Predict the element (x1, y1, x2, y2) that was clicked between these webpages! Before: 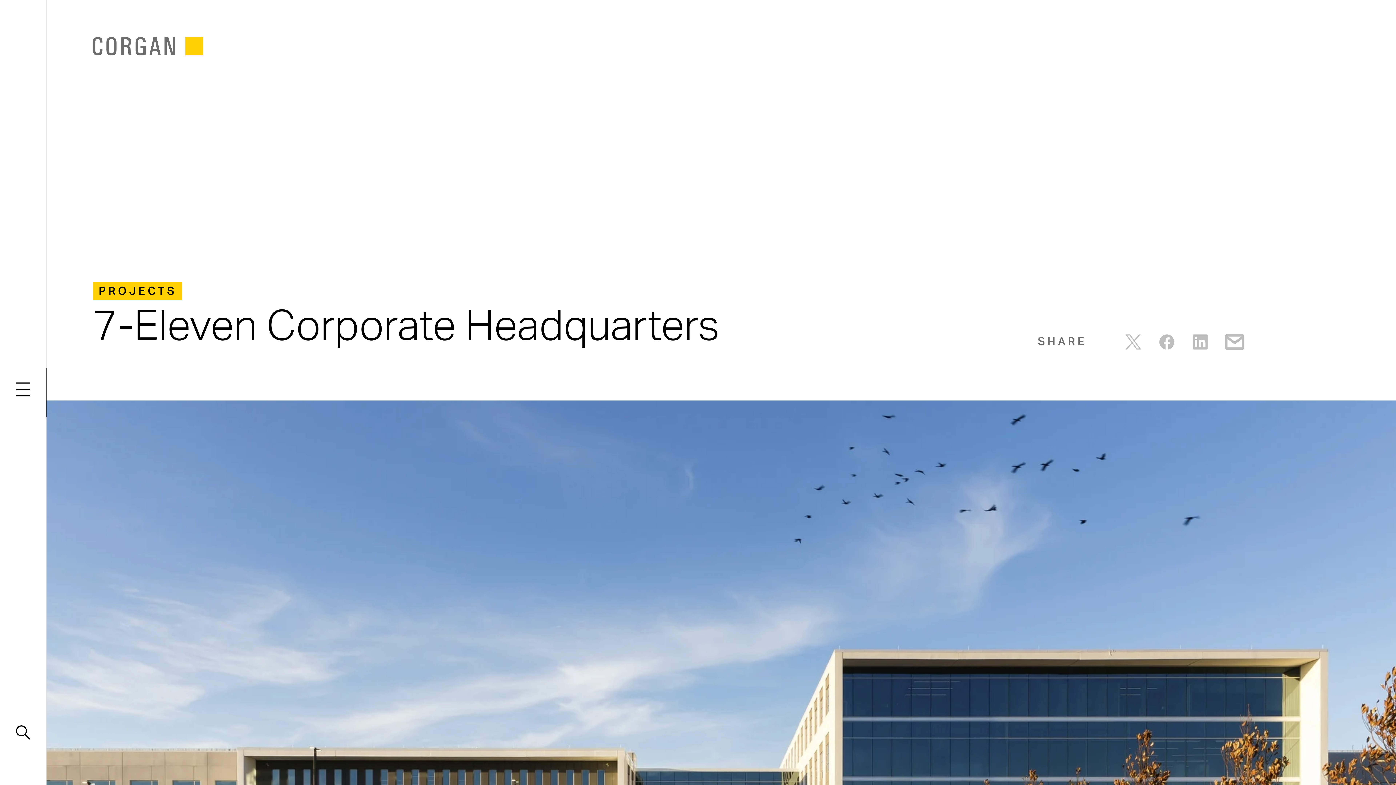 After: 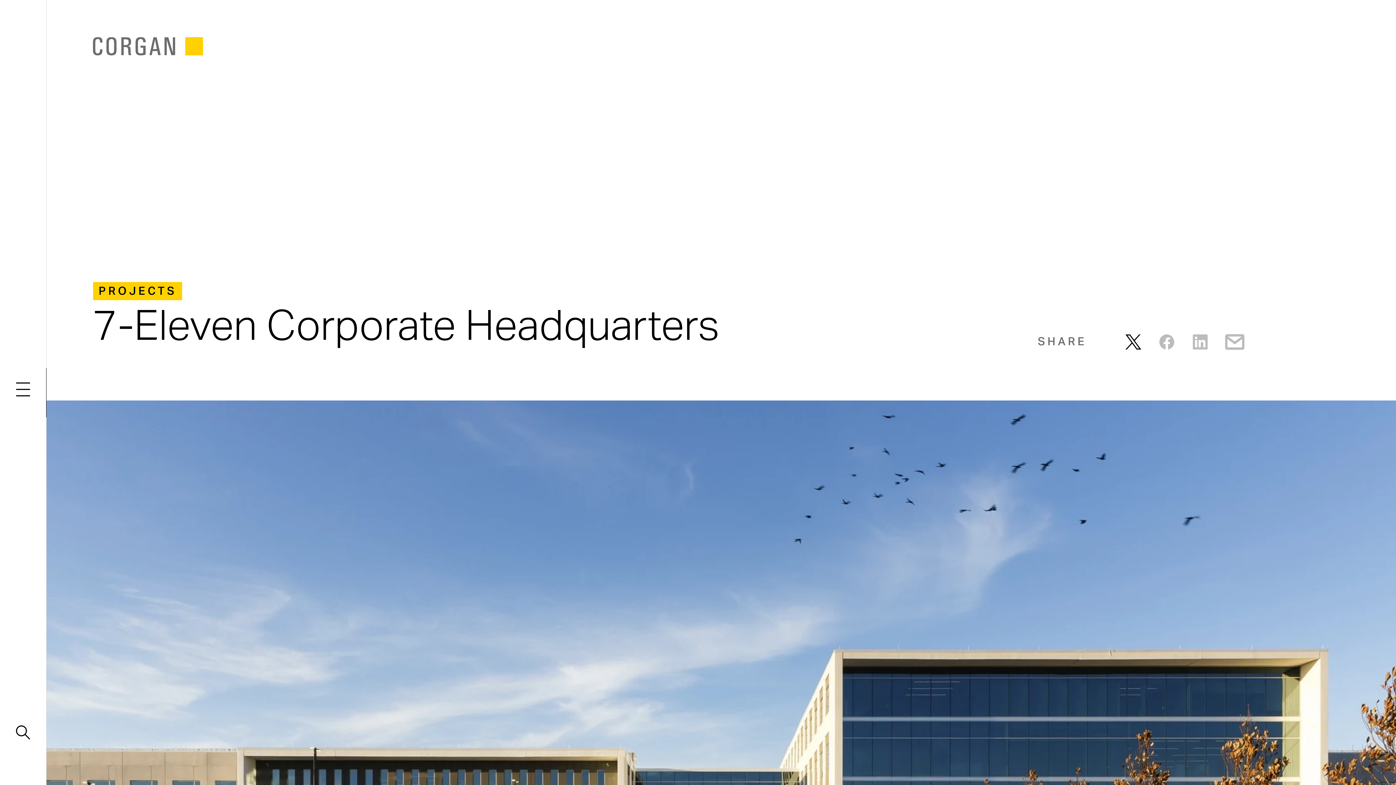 Action: bbox: (1124, 332, 1142, 351)